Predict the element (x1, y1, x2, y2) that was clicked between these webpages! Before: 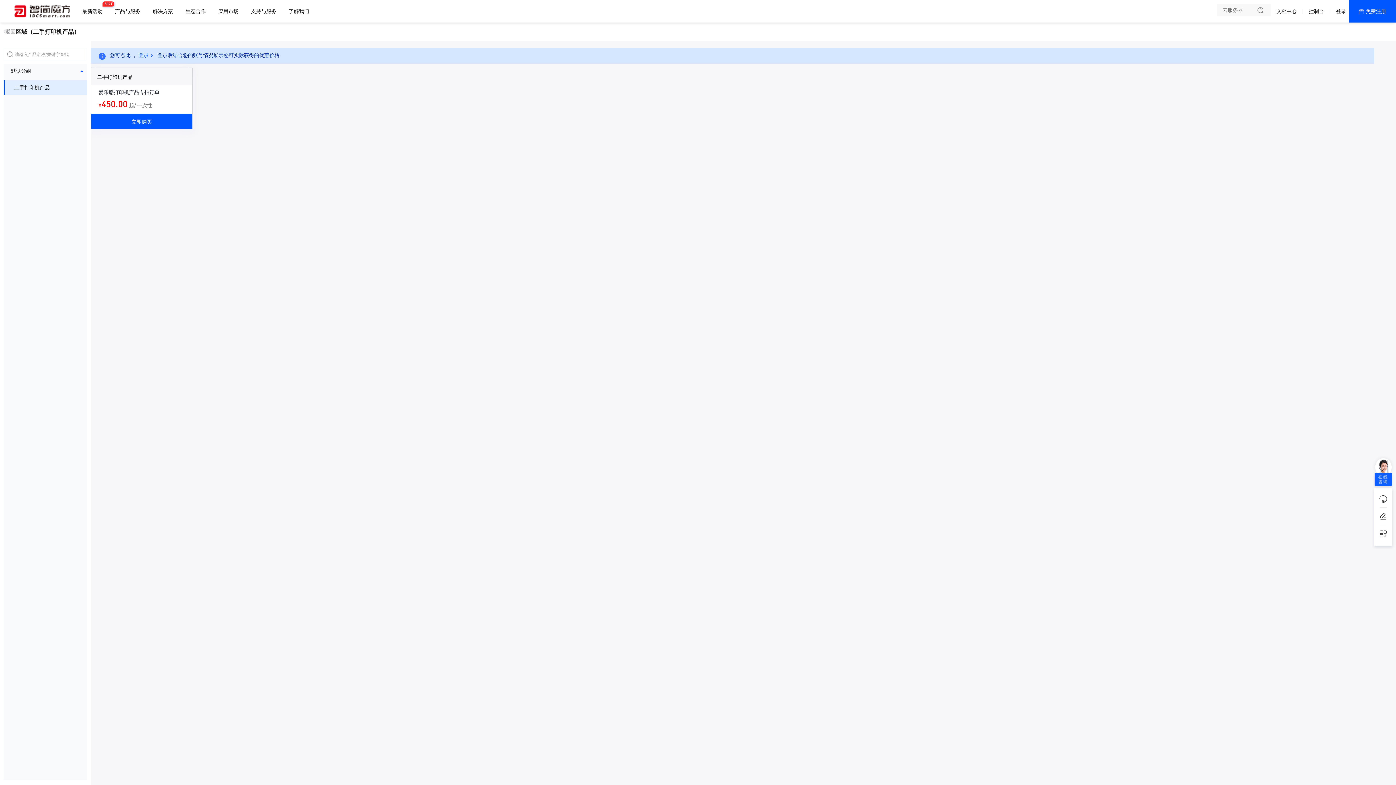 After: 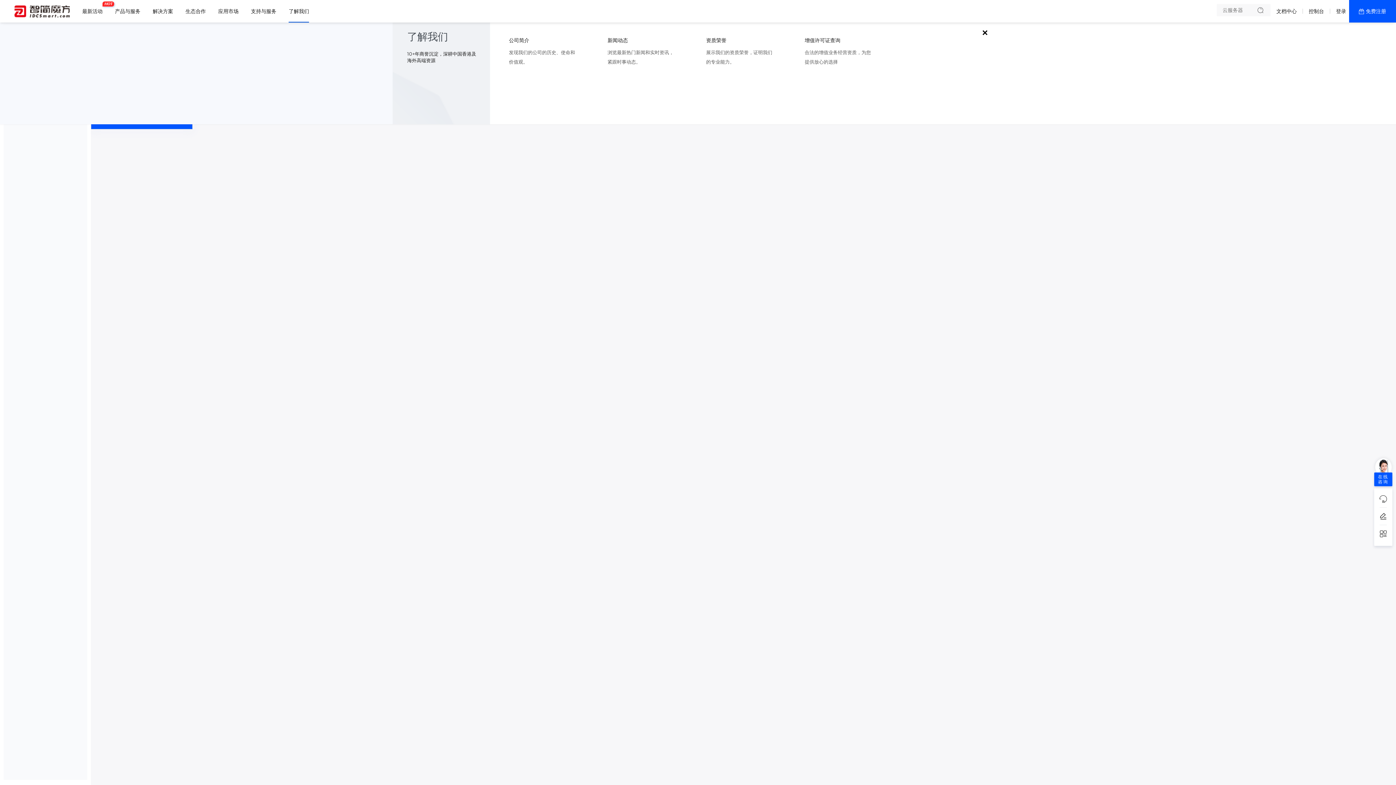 Action: bbox: (285, 0, 312, 22) label: 了解我们